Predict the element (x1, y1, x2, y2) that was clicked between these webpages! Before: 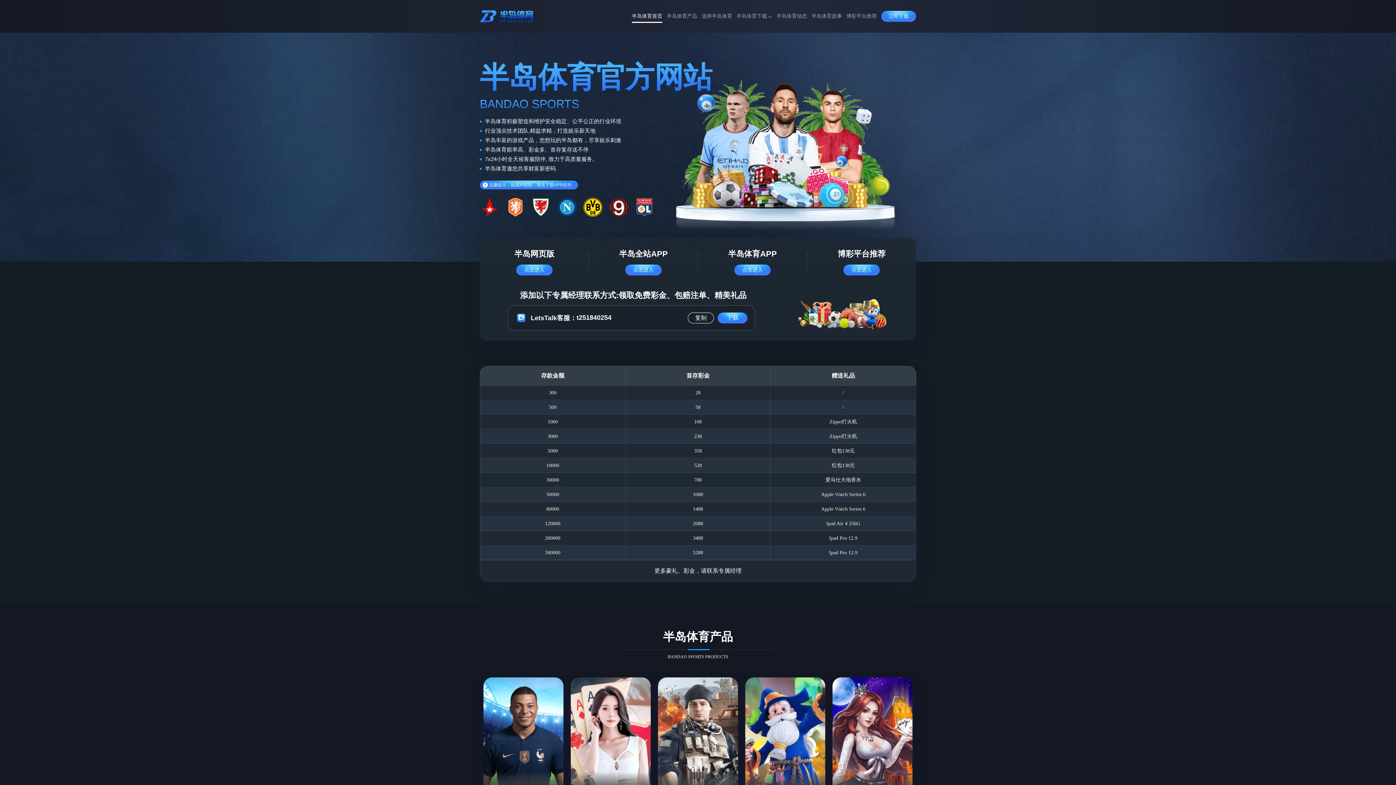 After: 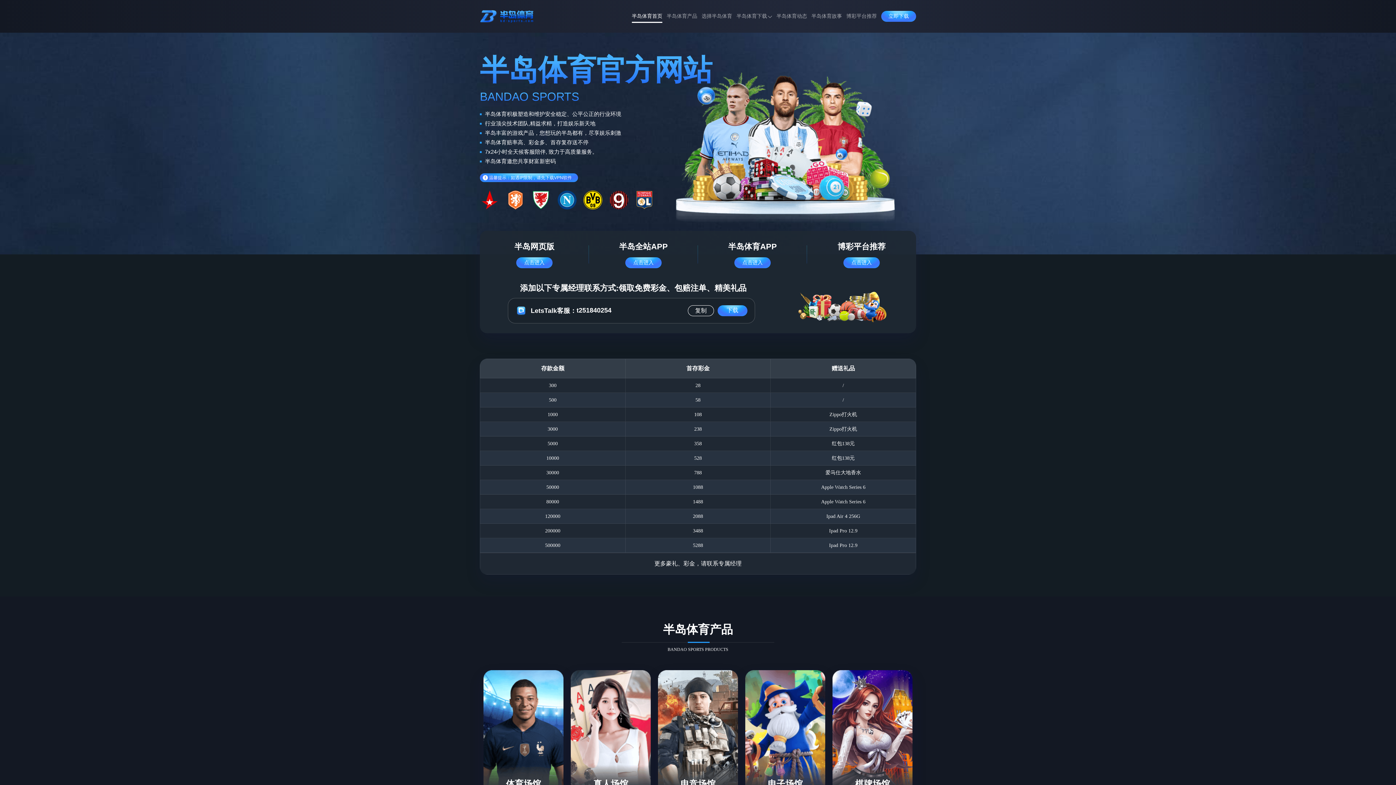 Action: bbox: (631, 8, 662, 24) label: 半岛体育首页